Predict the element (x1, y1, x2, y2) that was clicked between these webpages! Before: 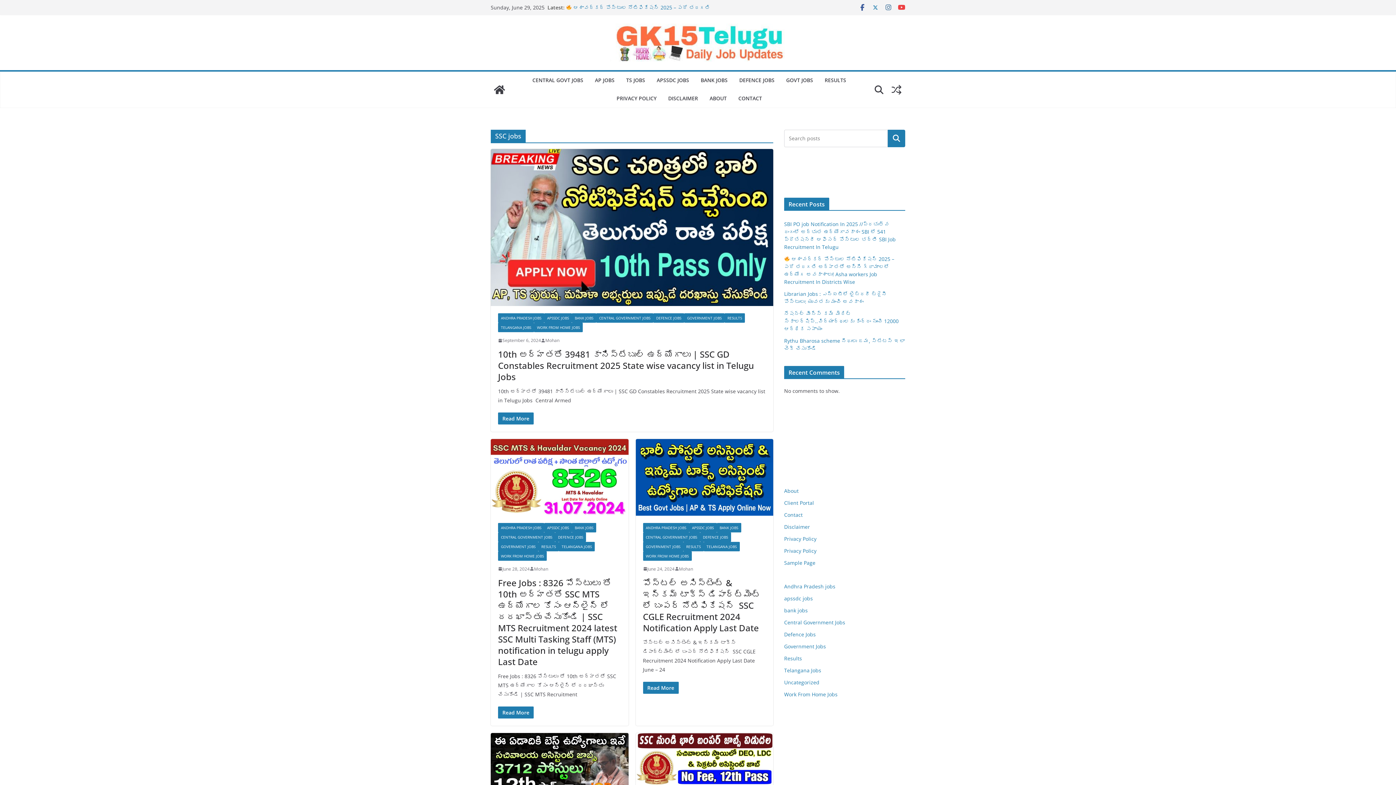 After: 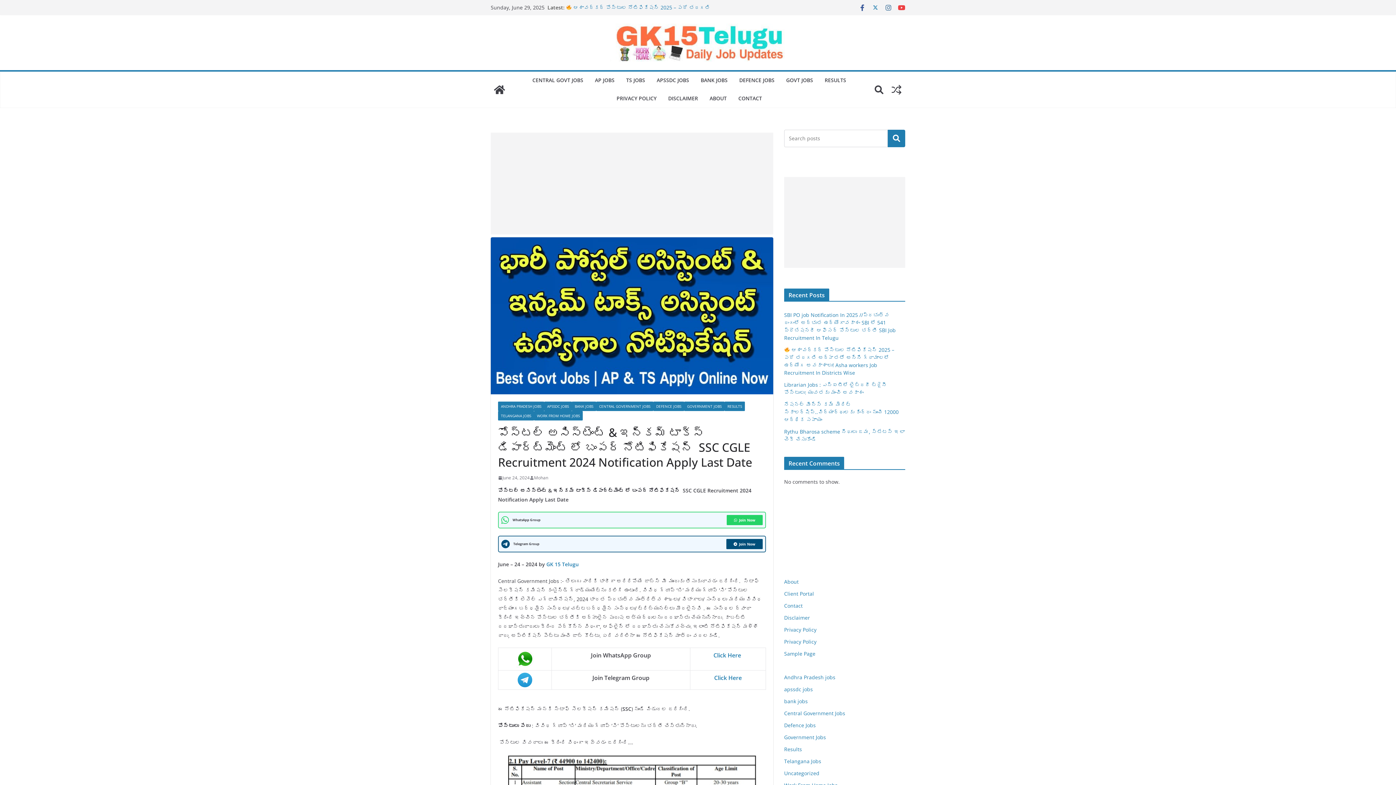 Action: label: పోస్టల్ అసిస్టెంట్ & ఇన్కమ్ టాక్స్ డిపార్ట్మెంట్ లో బంపర్ నోటిఫికేషన్  SSC CGLE Recruitment 2024 Notification Apply Last Date bbox: (643, 576, 760, 634)